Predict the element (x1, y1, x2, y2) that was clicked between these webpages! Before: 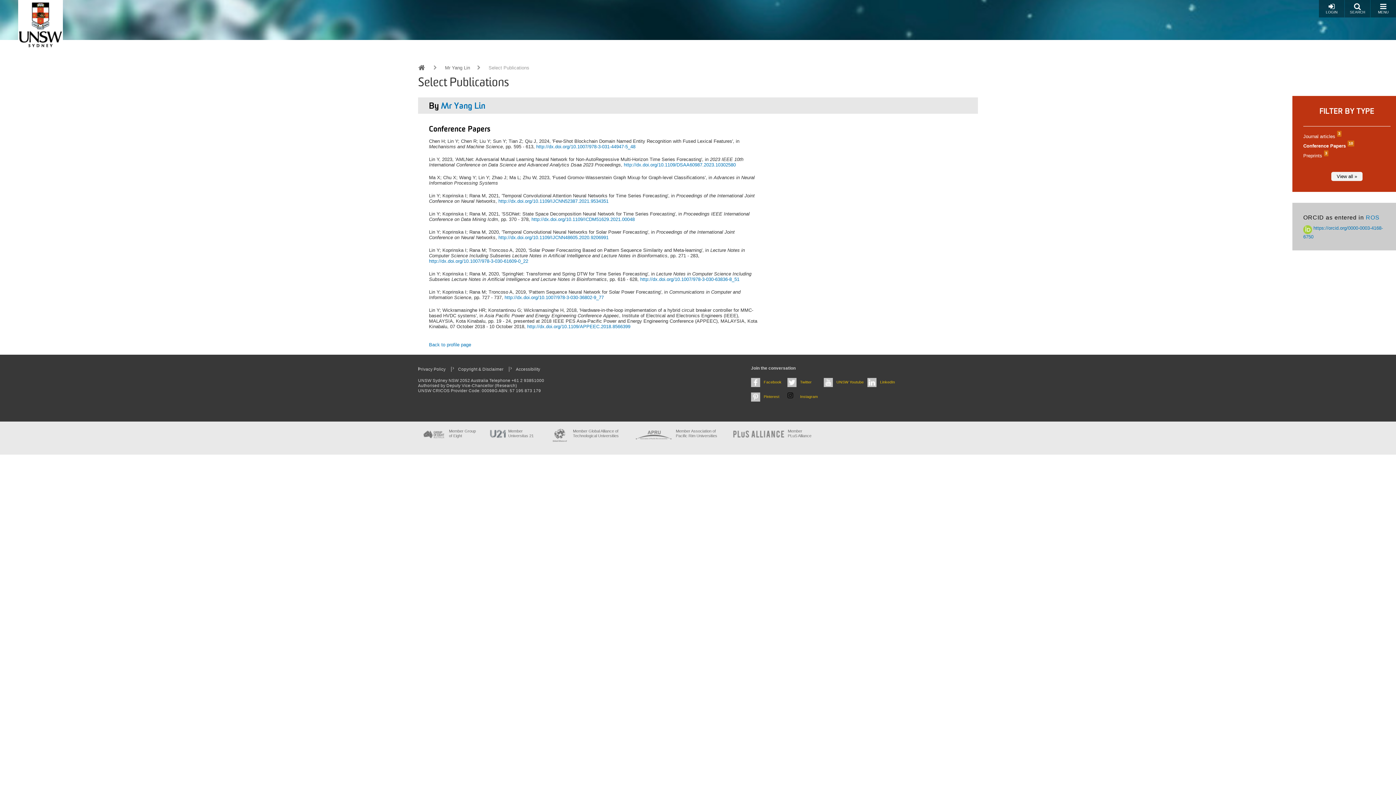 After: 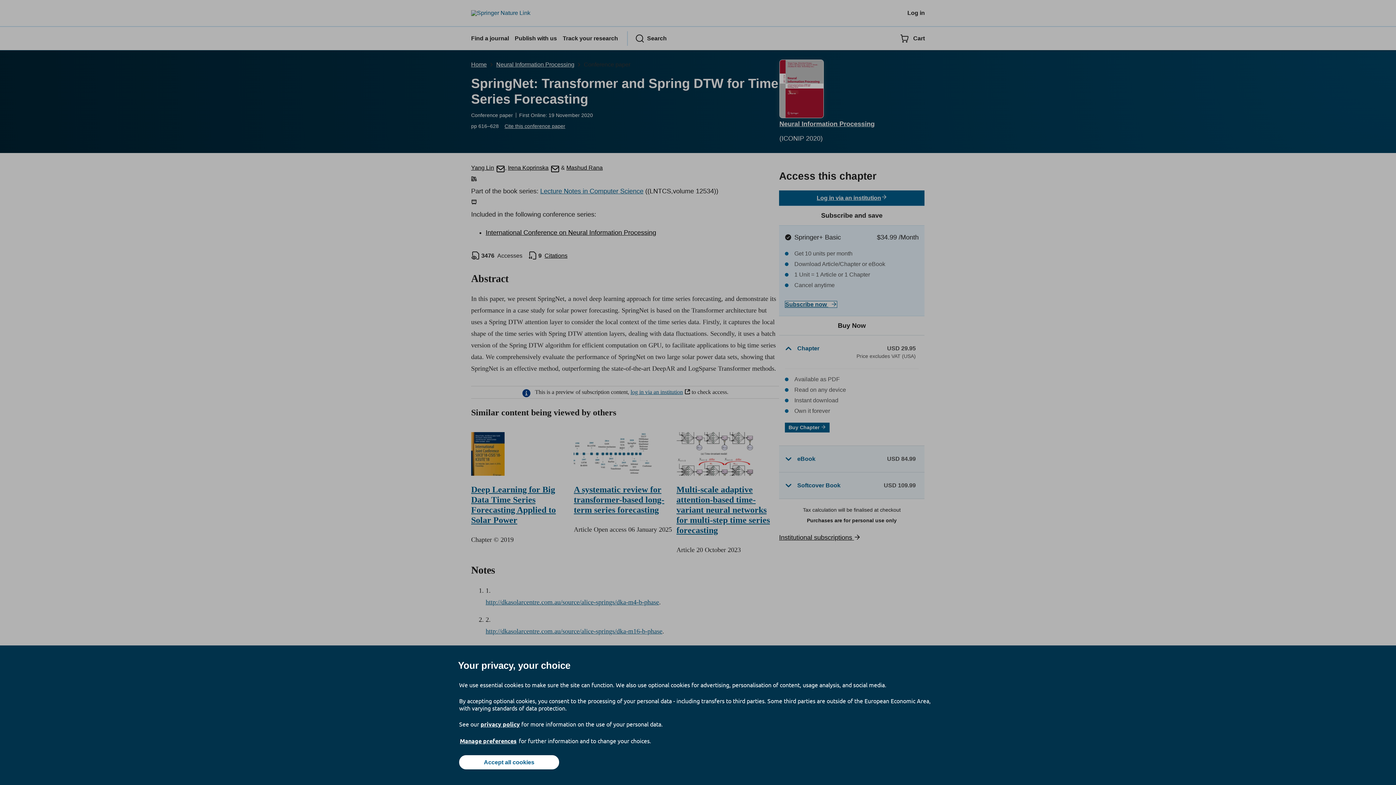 Action: label: http://dx.doi.org/10.1007/978-3-030-63836-8_51 bbox: (640, 276, 739, 282)